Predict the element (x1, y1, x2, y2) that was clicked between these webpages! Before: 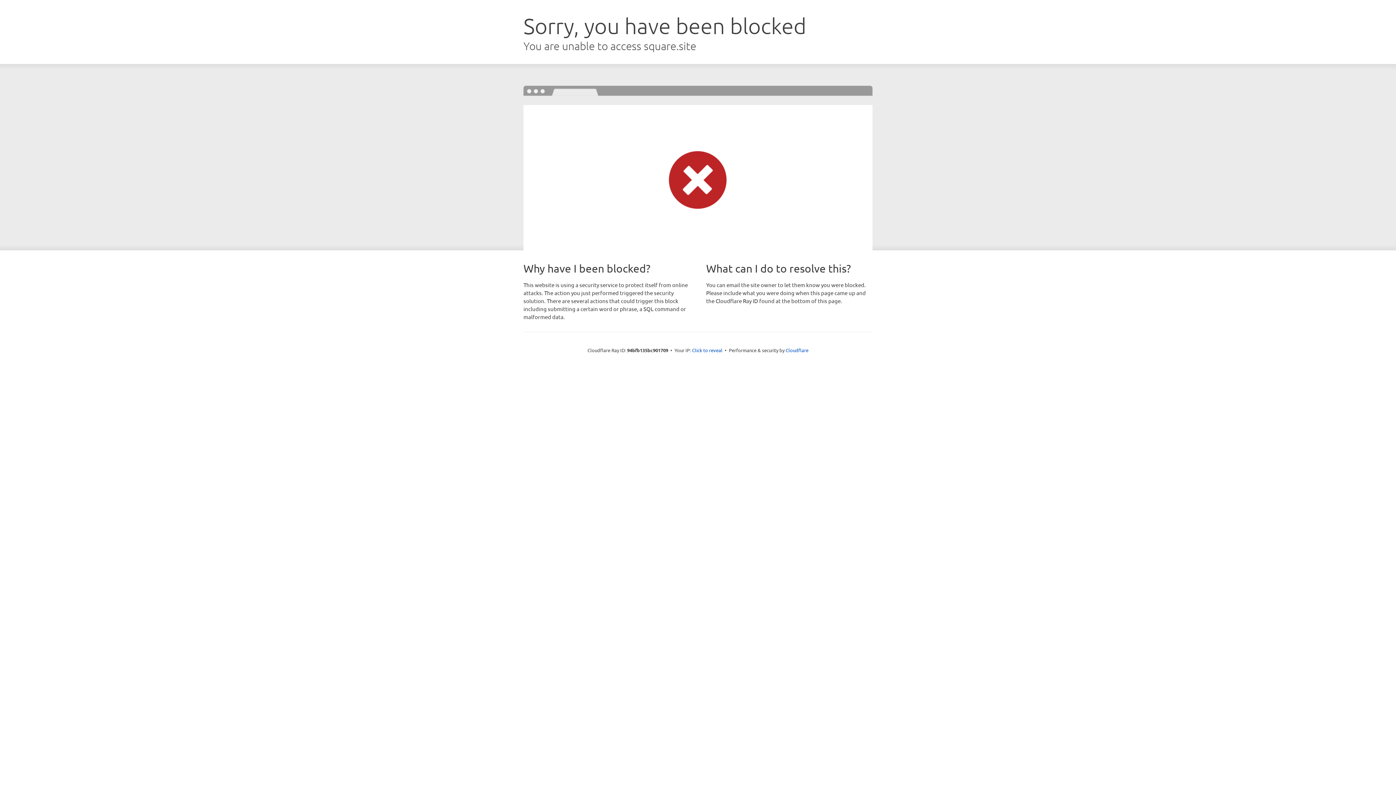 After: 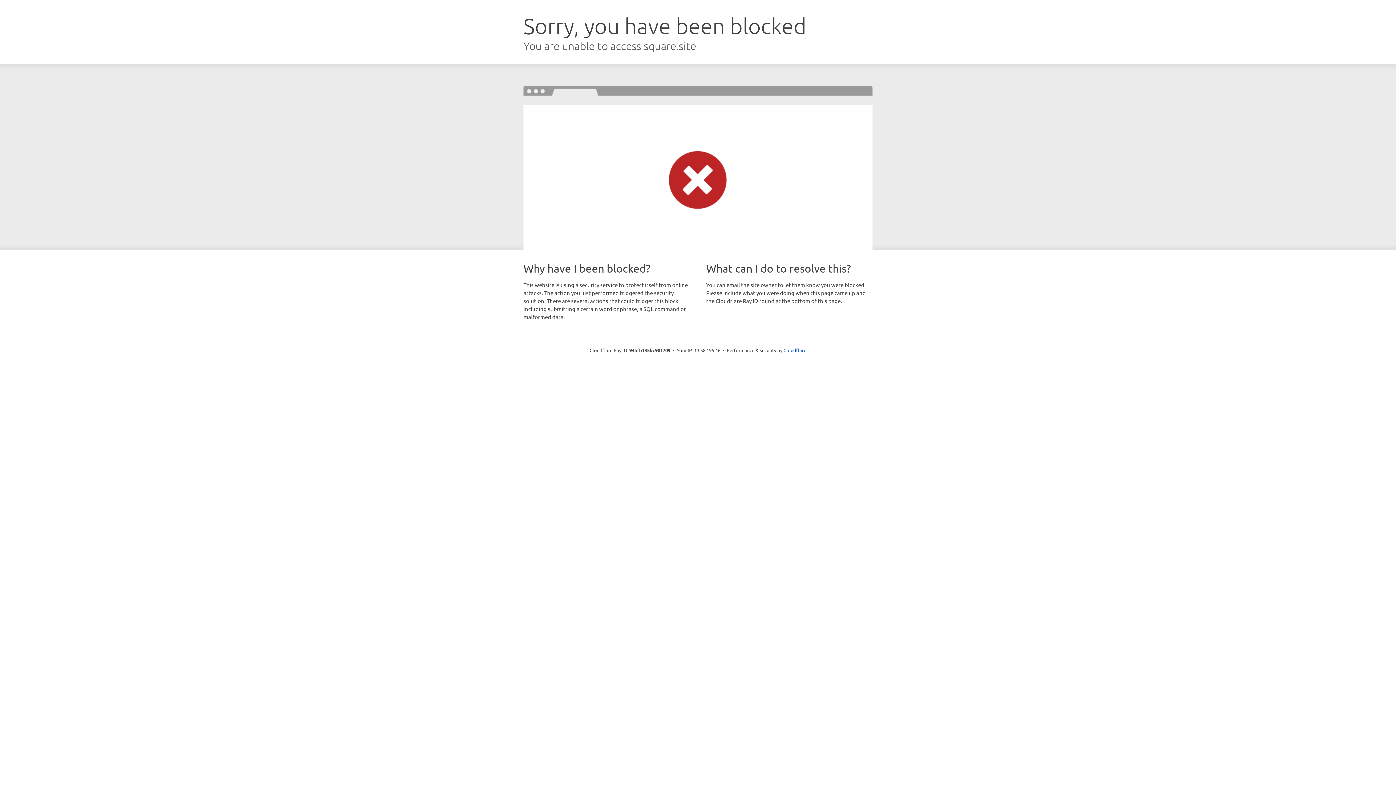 Action: bbox: (692, 346, 722, 353) label: Click to reveal